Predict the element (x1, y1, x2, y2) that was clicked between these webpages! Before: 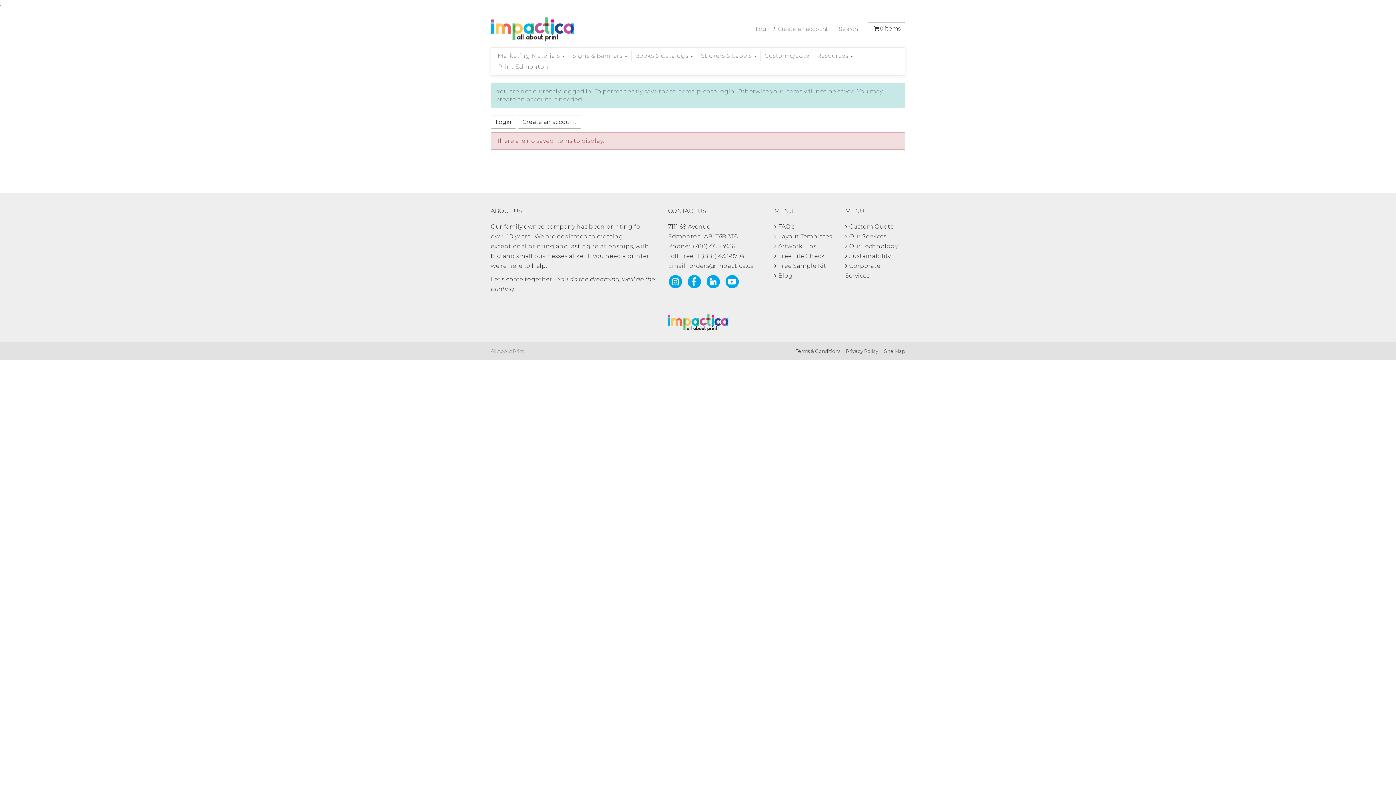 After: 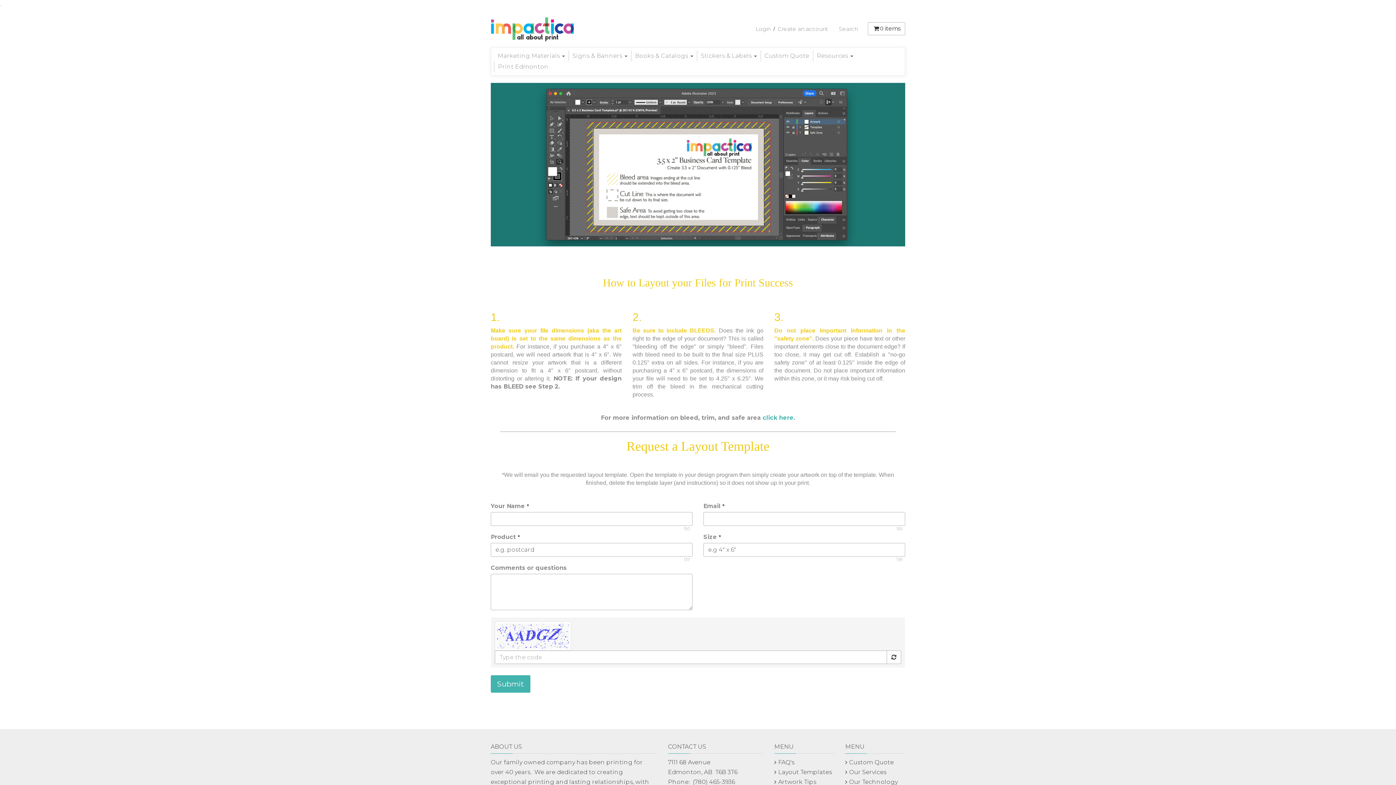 Action: label: Layout Templates bbox: (774, 233, 832, 239)